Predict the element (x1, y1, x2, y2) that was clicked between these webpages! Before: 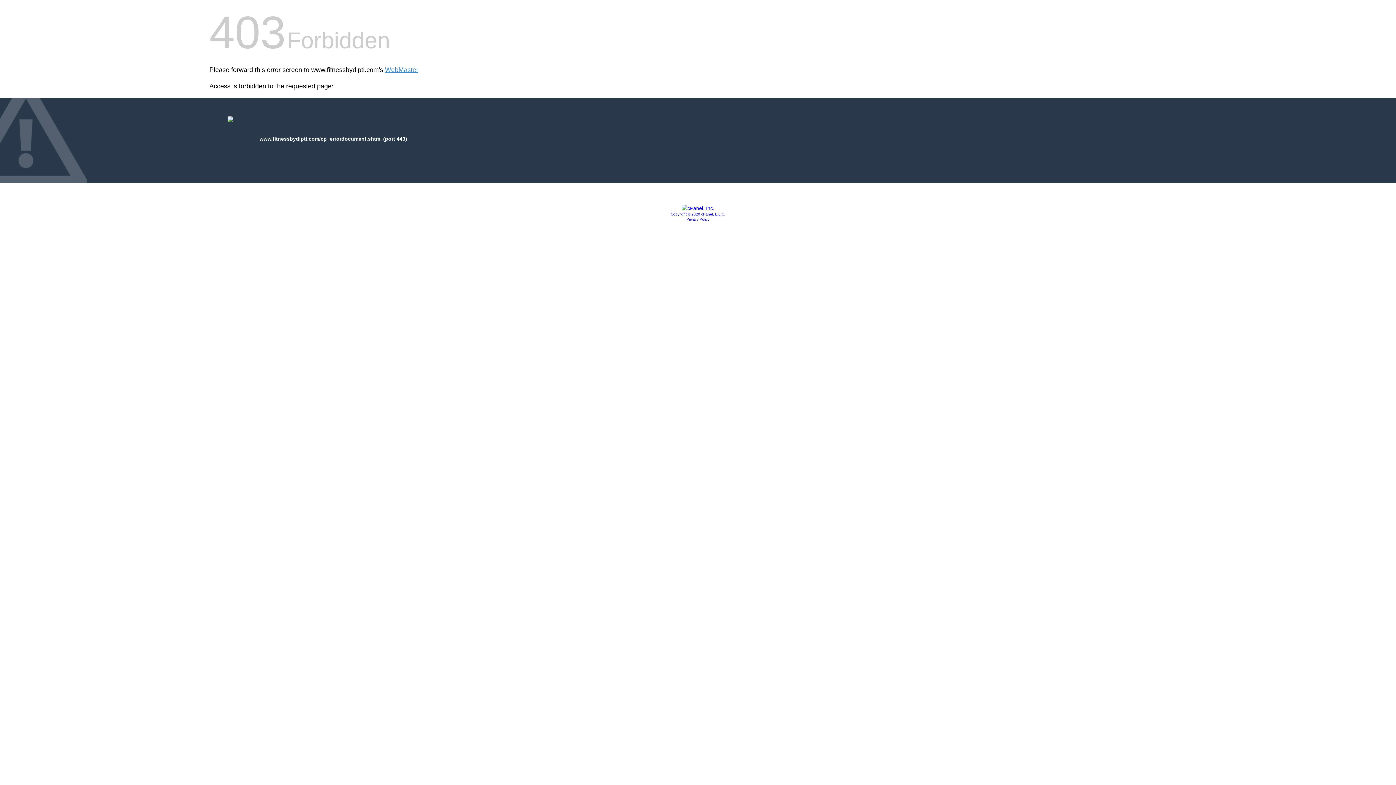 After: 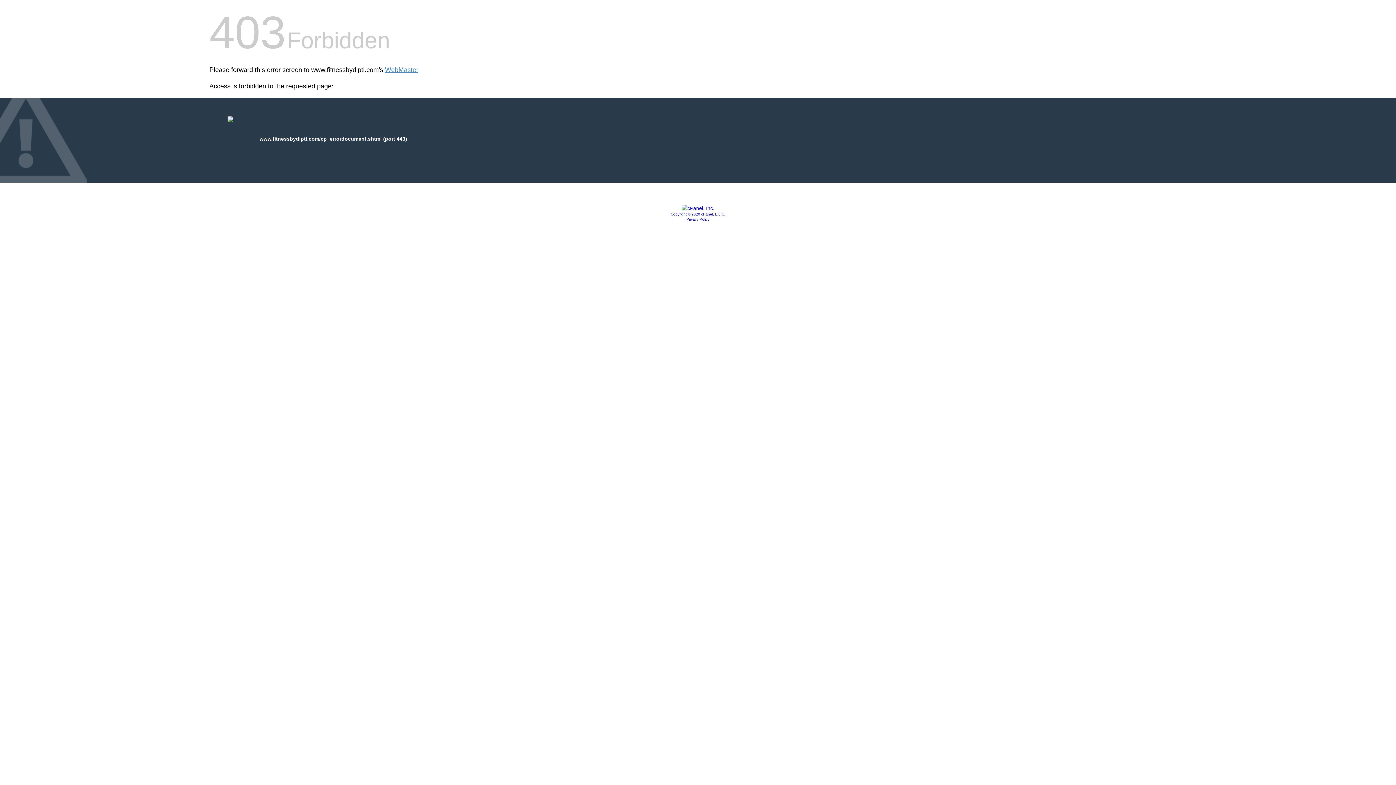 Action: label: Copyright © 2020 cPanel, L.L.C. bbox: (670, 212, 725, 216)